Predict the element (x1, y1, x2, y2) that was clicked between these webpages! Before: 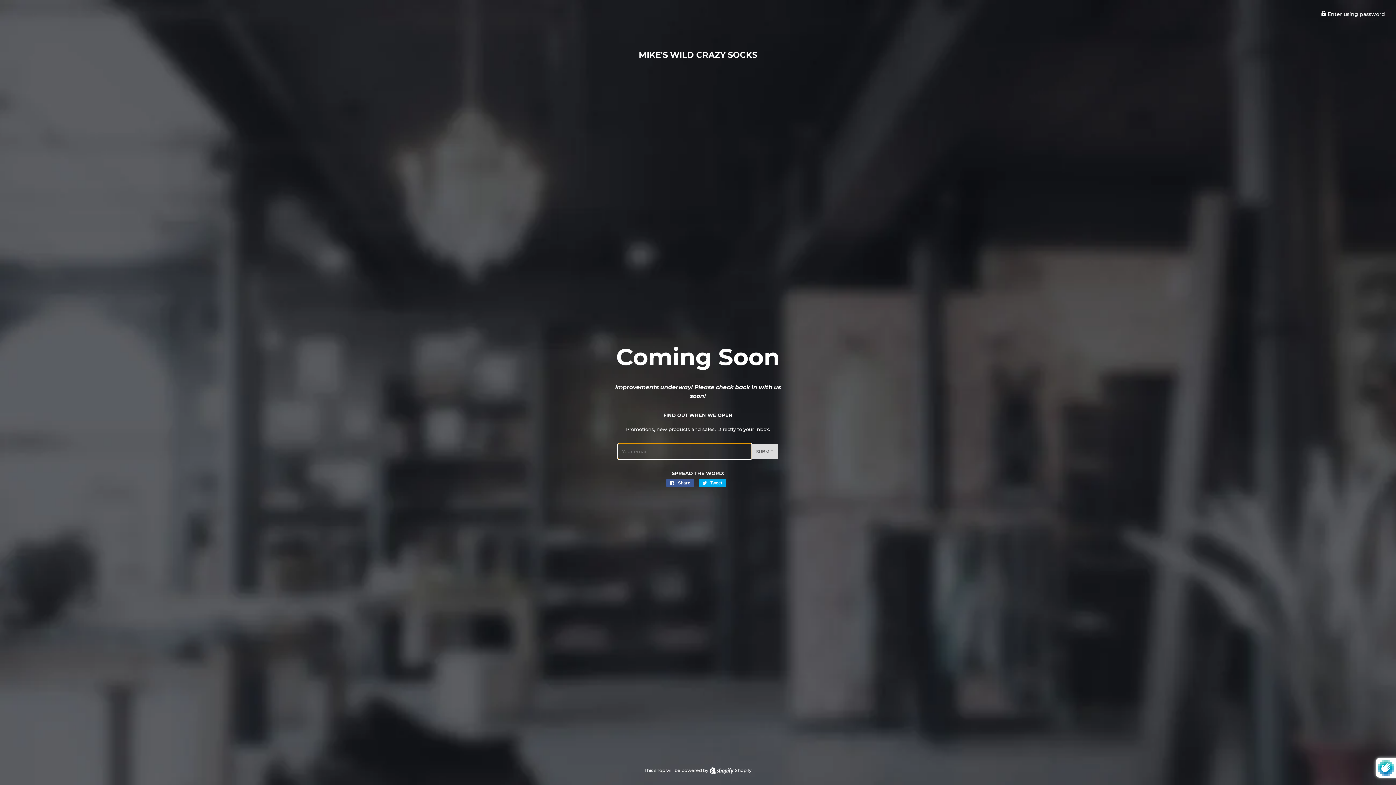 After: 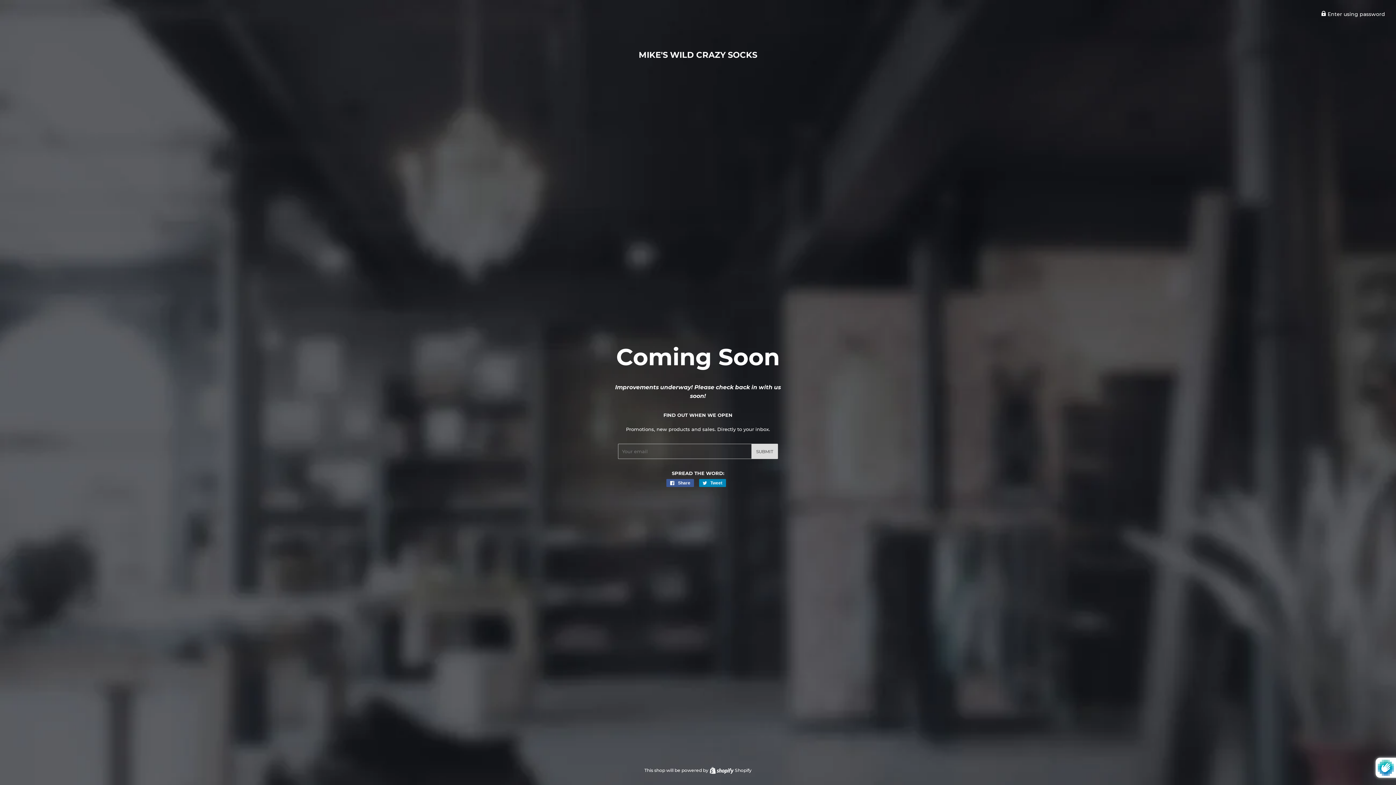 Action: label:  Tweet
Tweet on Twitter bbox: (699, 479, 726, 487)